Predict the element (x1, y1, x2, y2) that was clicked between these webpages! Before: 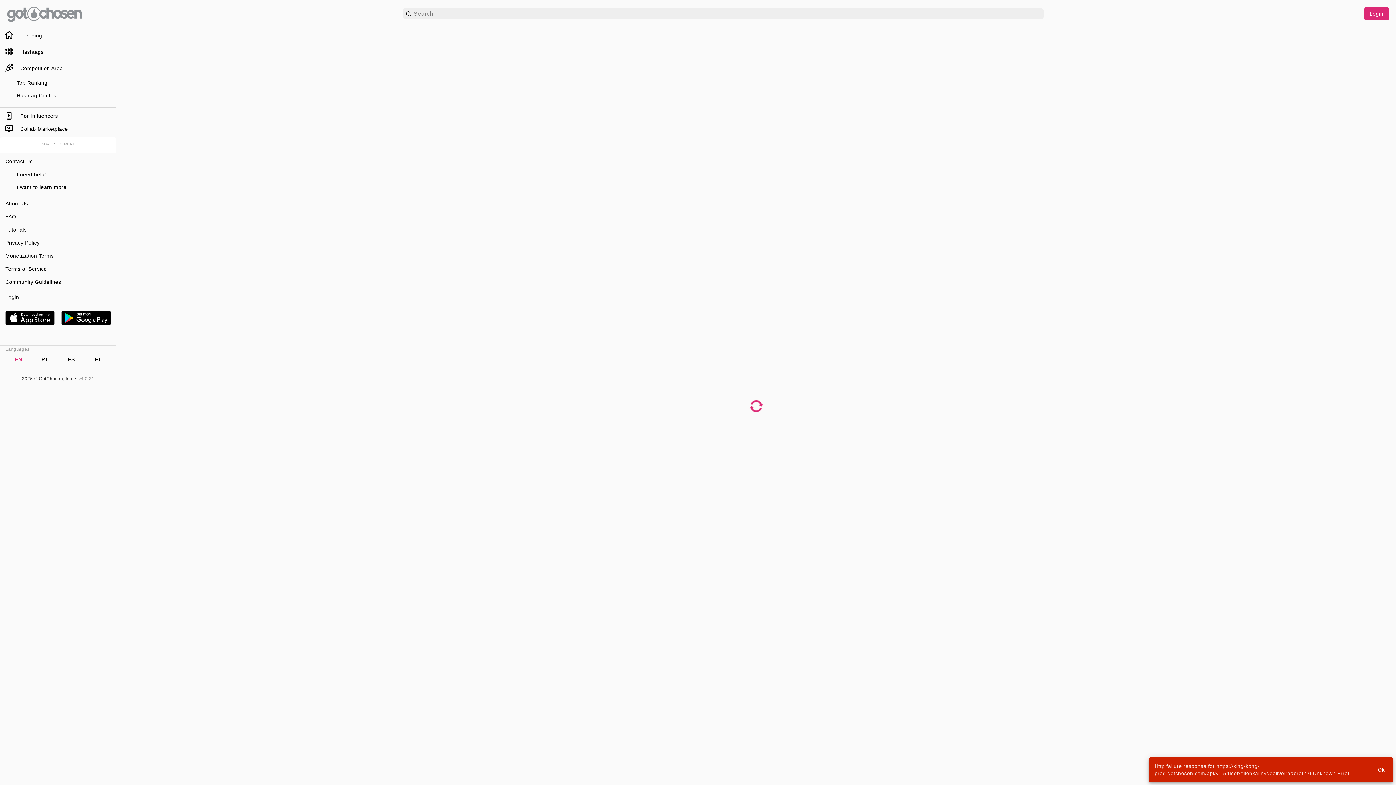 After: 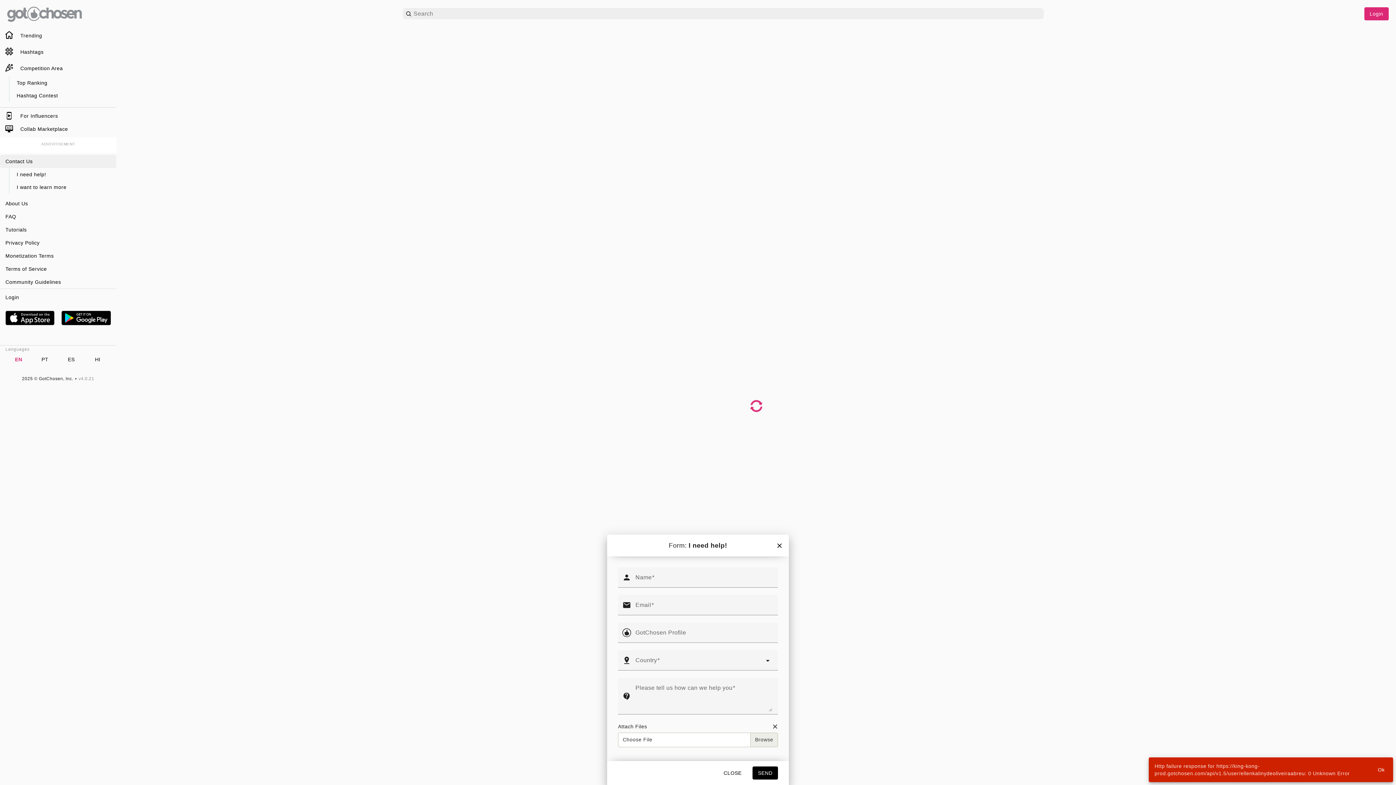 Action: bbox: (0, 154, 116, 168) label: Contact Us